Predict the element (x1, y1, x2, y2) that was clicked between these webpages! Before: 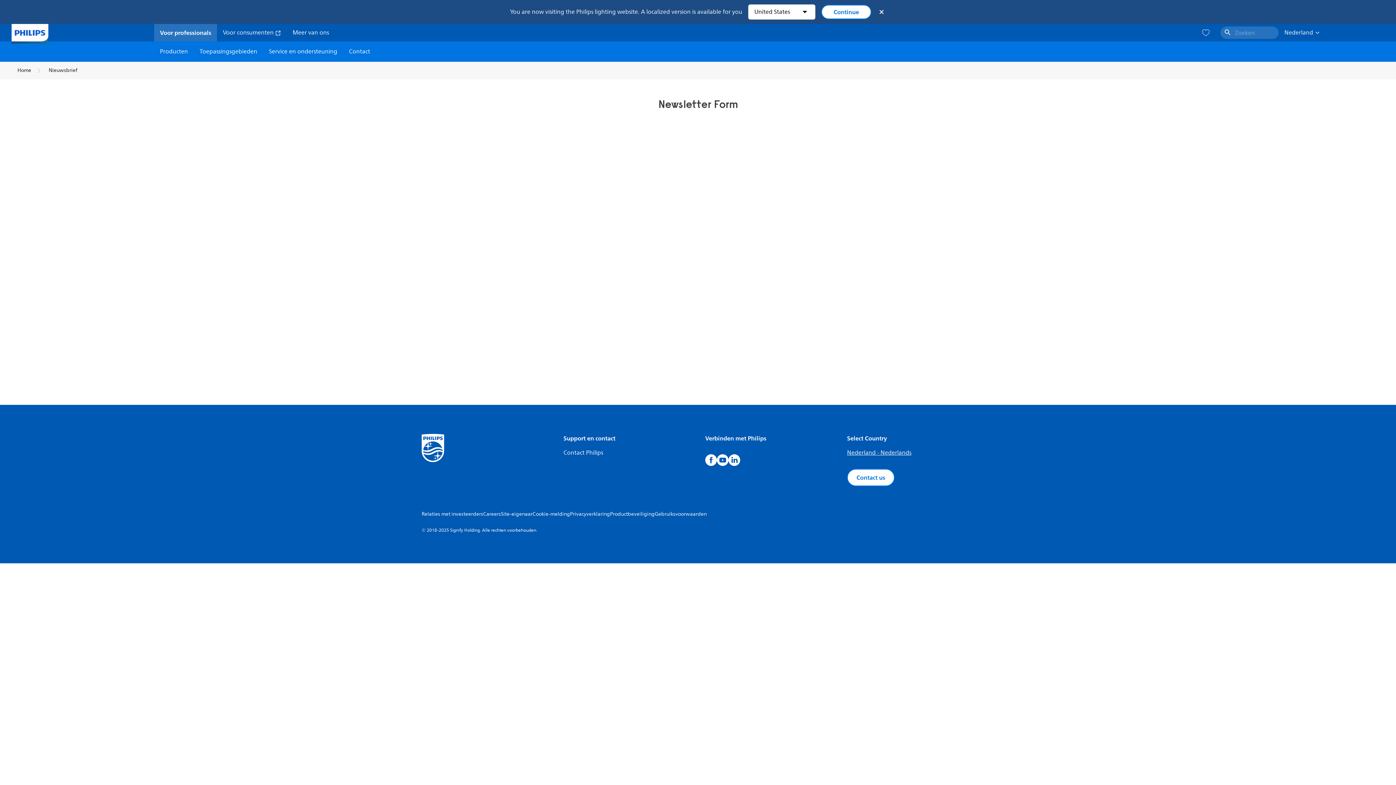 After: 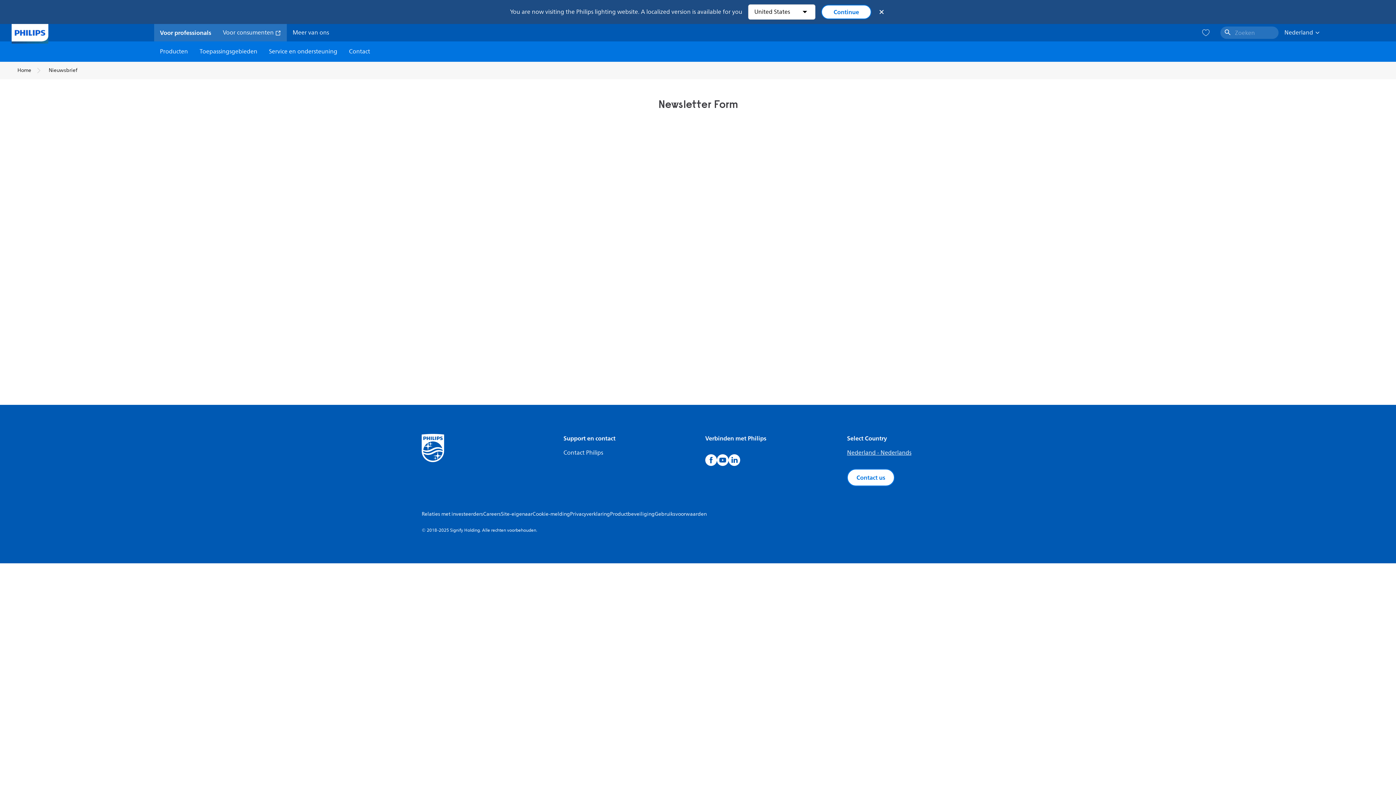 Action: label: Voor consumenten  bbox: (222, 28, 281, 37)